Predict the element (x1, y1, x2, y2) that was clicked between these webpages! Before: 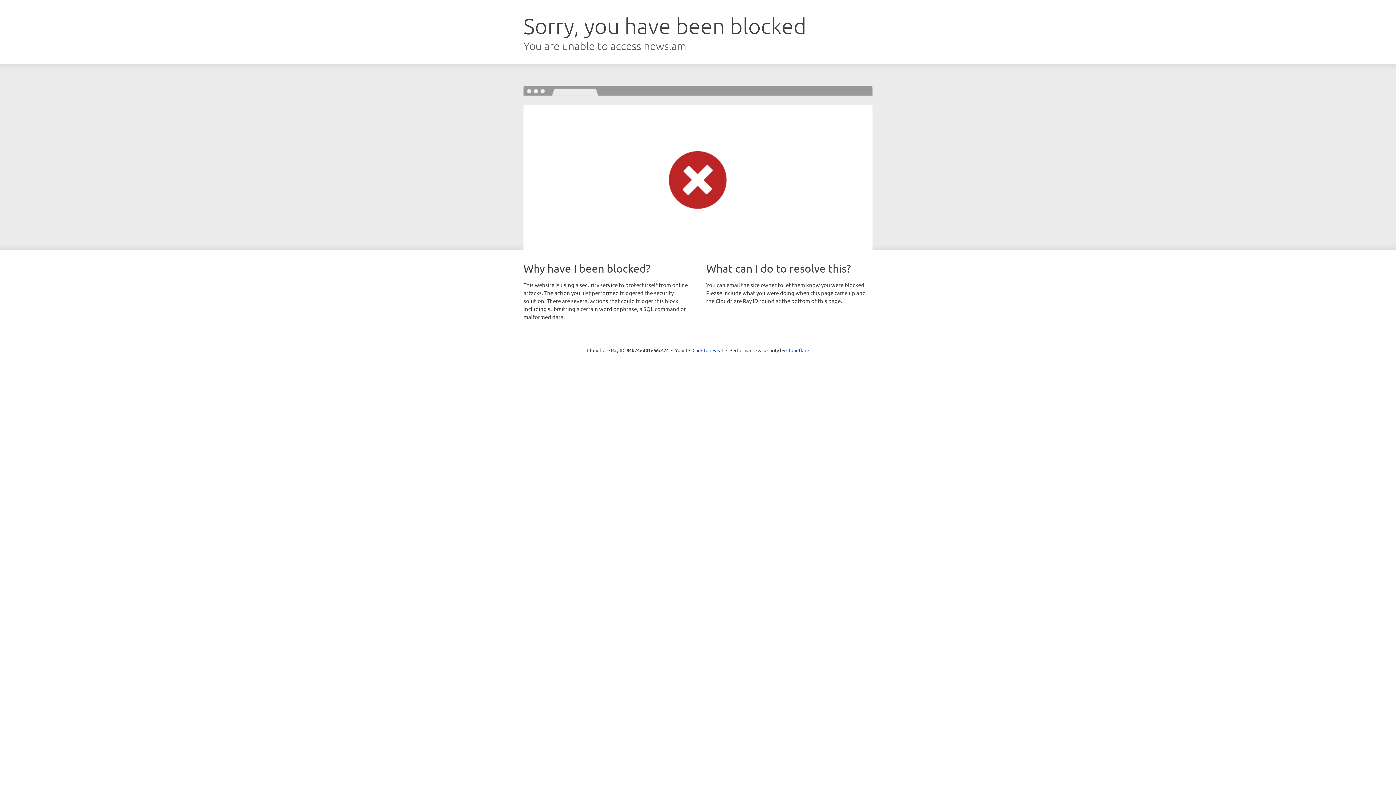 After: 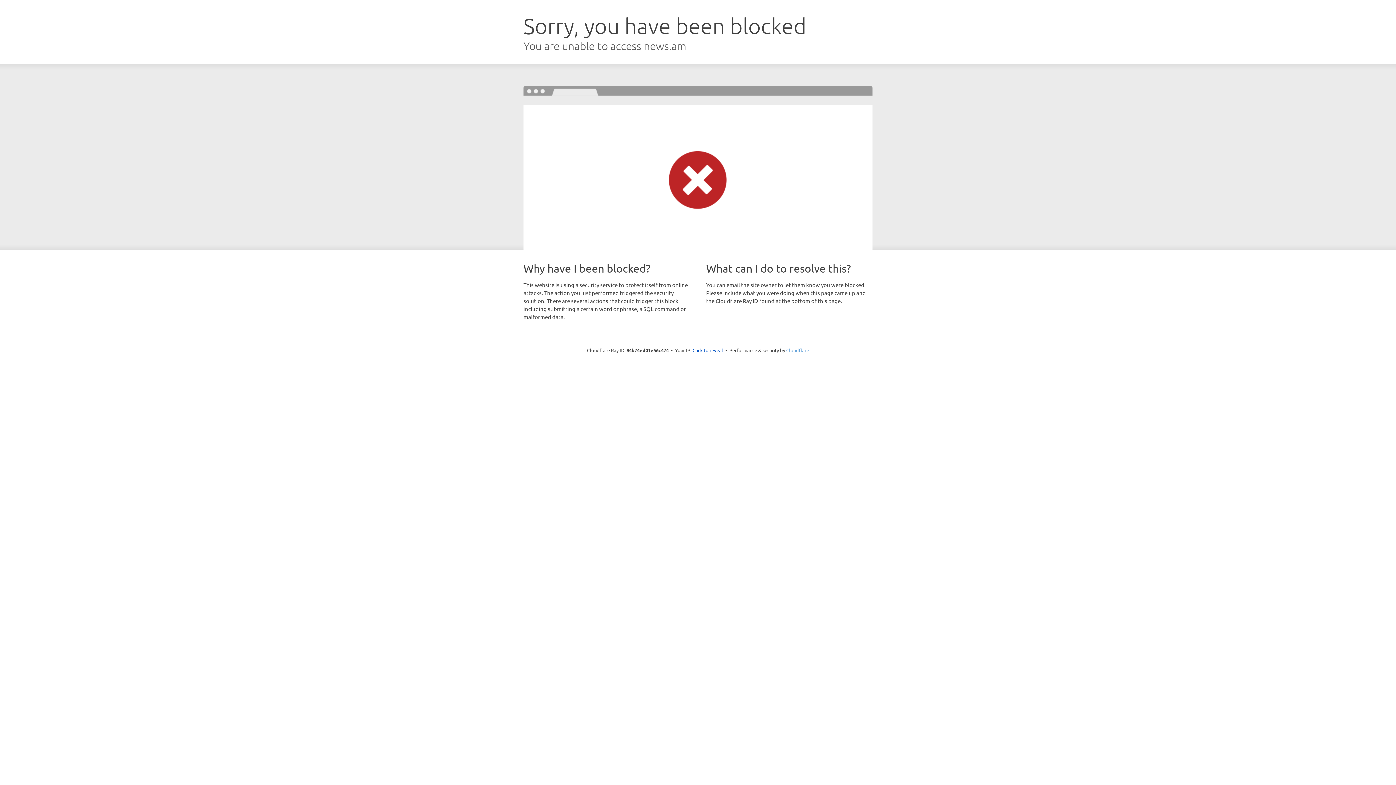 Action: bbox: (786, 347, 809, 353) label: Cloudflare